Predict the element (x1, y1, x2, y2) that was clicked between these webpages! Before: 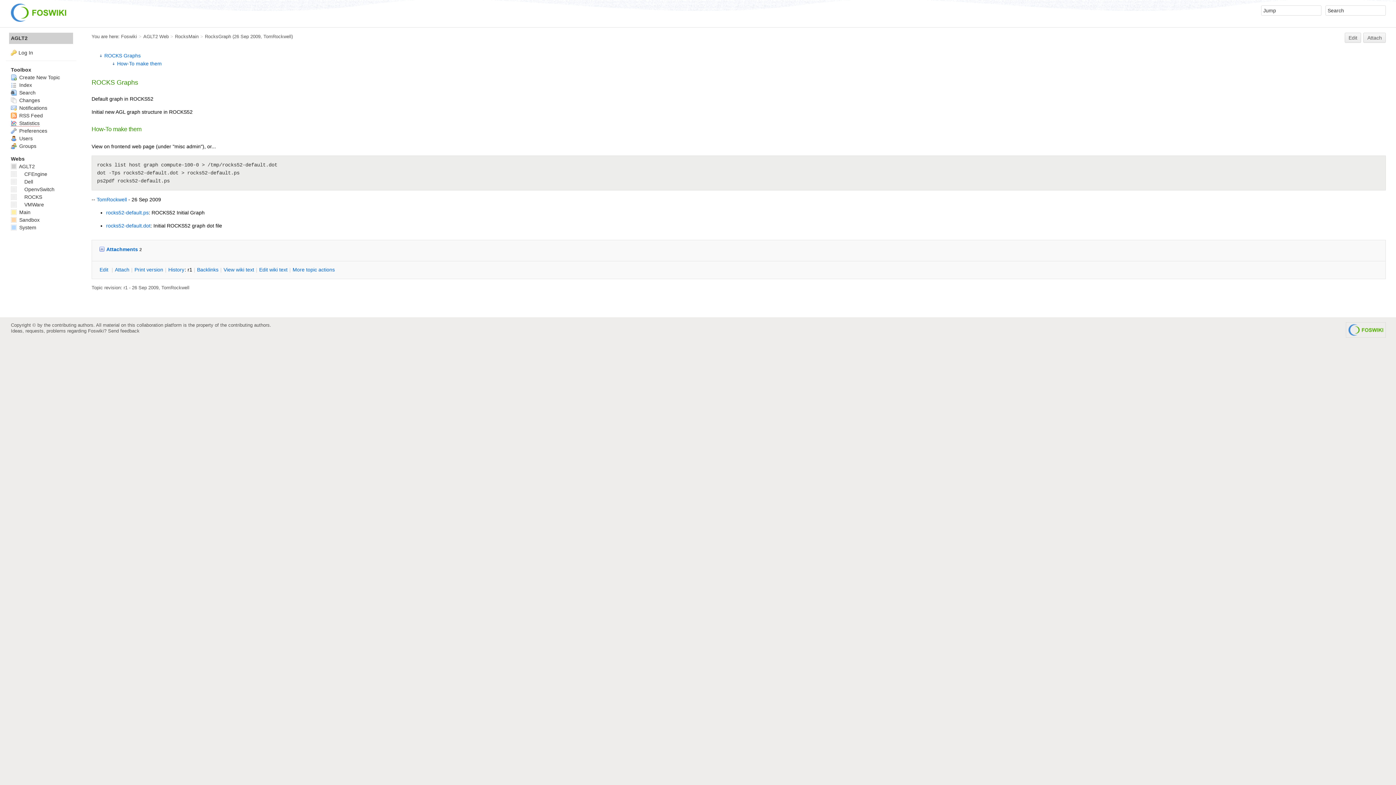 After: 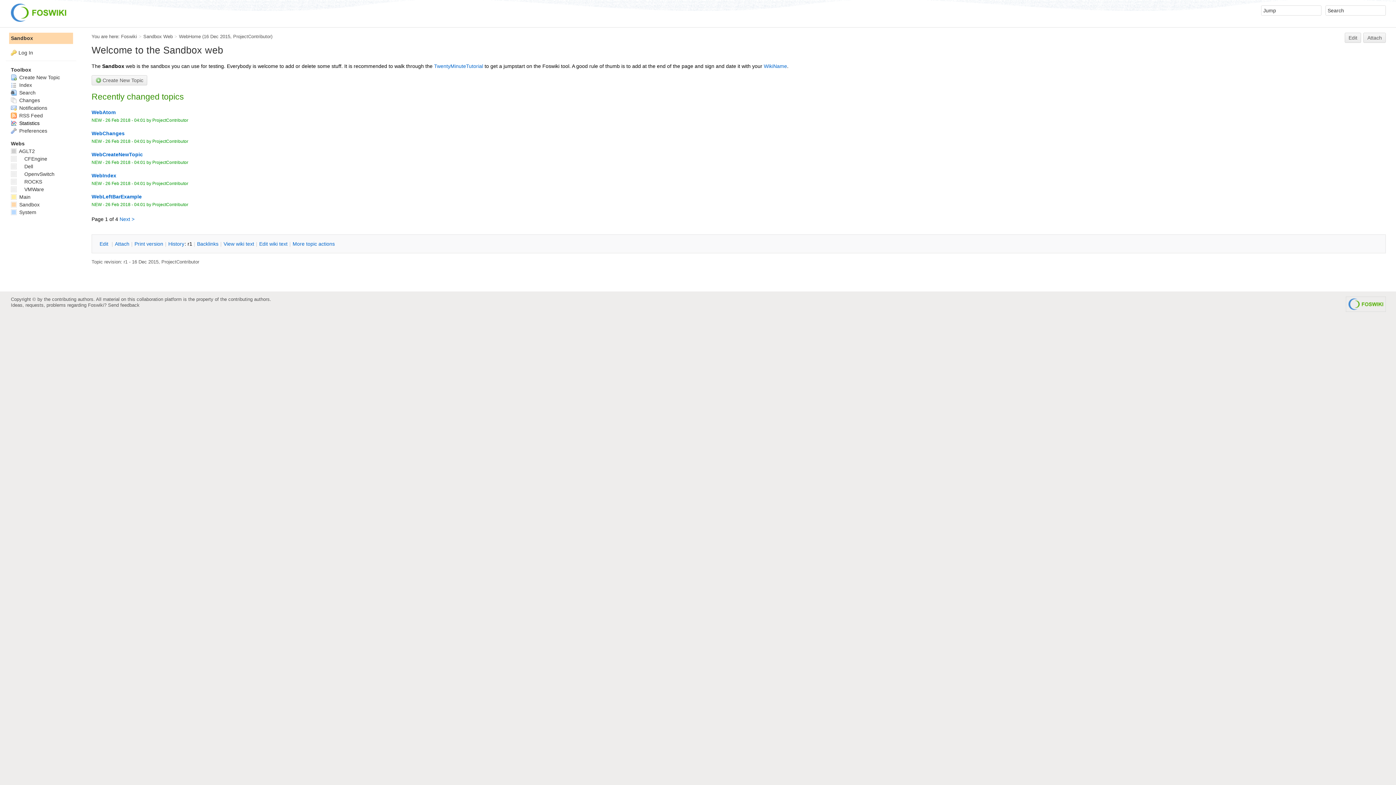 Action: bbox: (10, 216, 39, 222) label:  Sandbox